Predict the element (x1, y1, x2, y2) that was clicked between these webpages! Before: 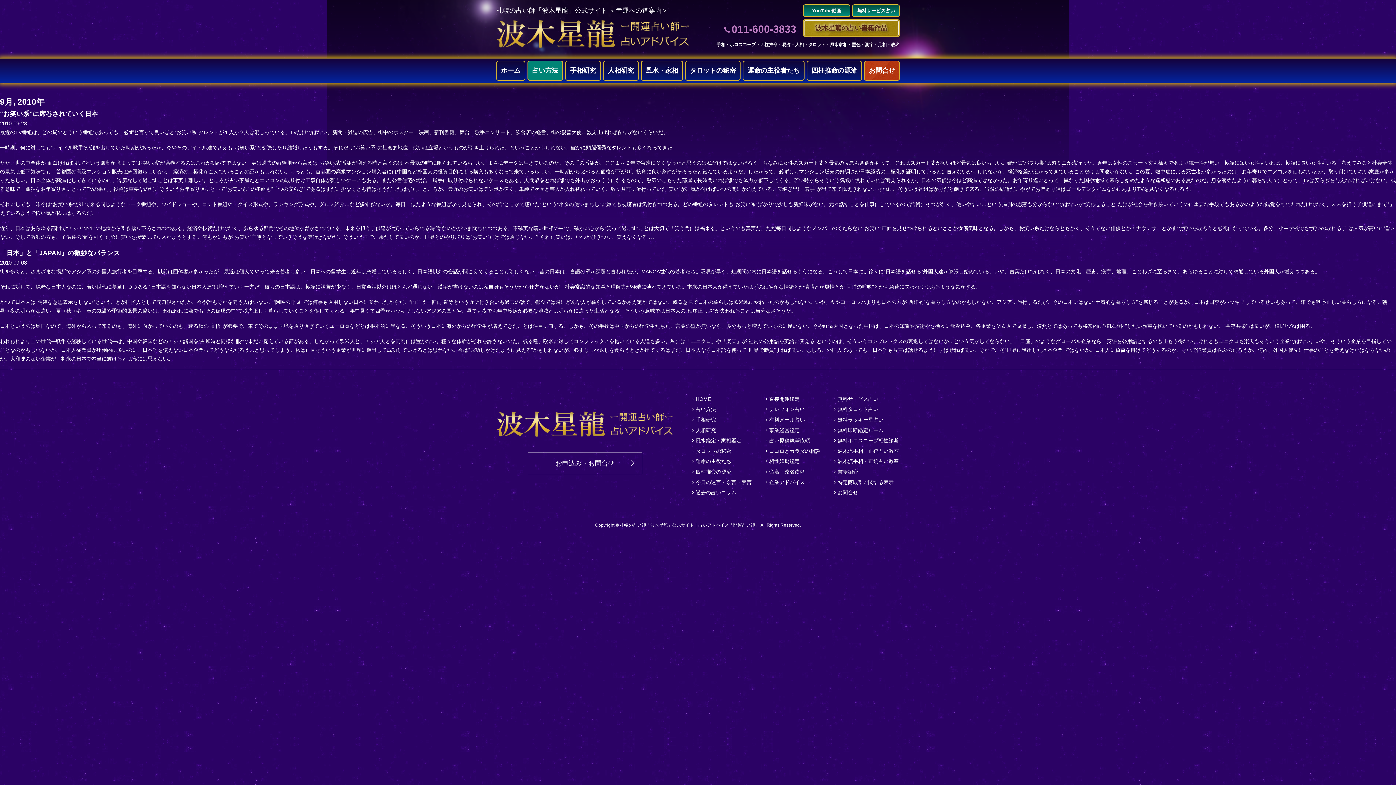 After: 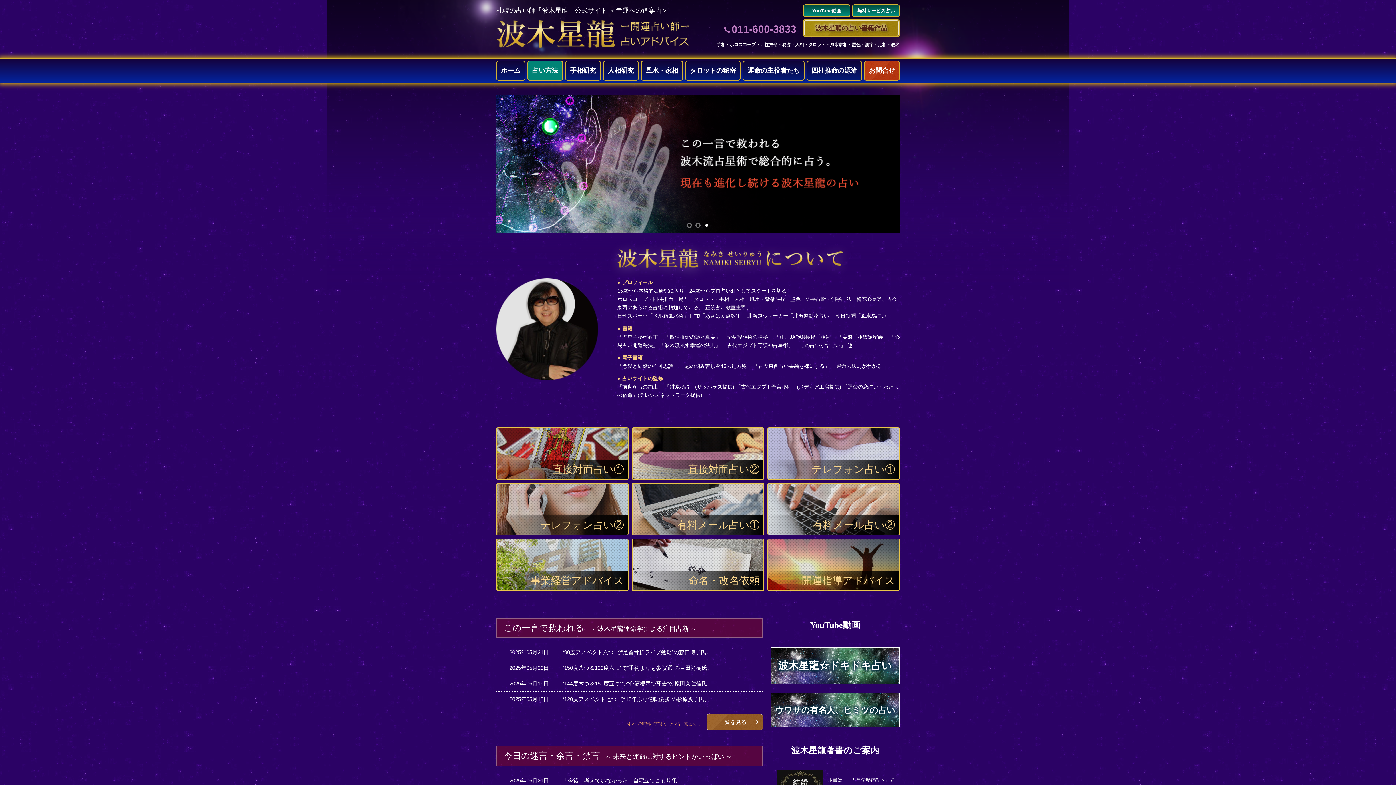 Action: bbox: (496, 429, 673, 436)